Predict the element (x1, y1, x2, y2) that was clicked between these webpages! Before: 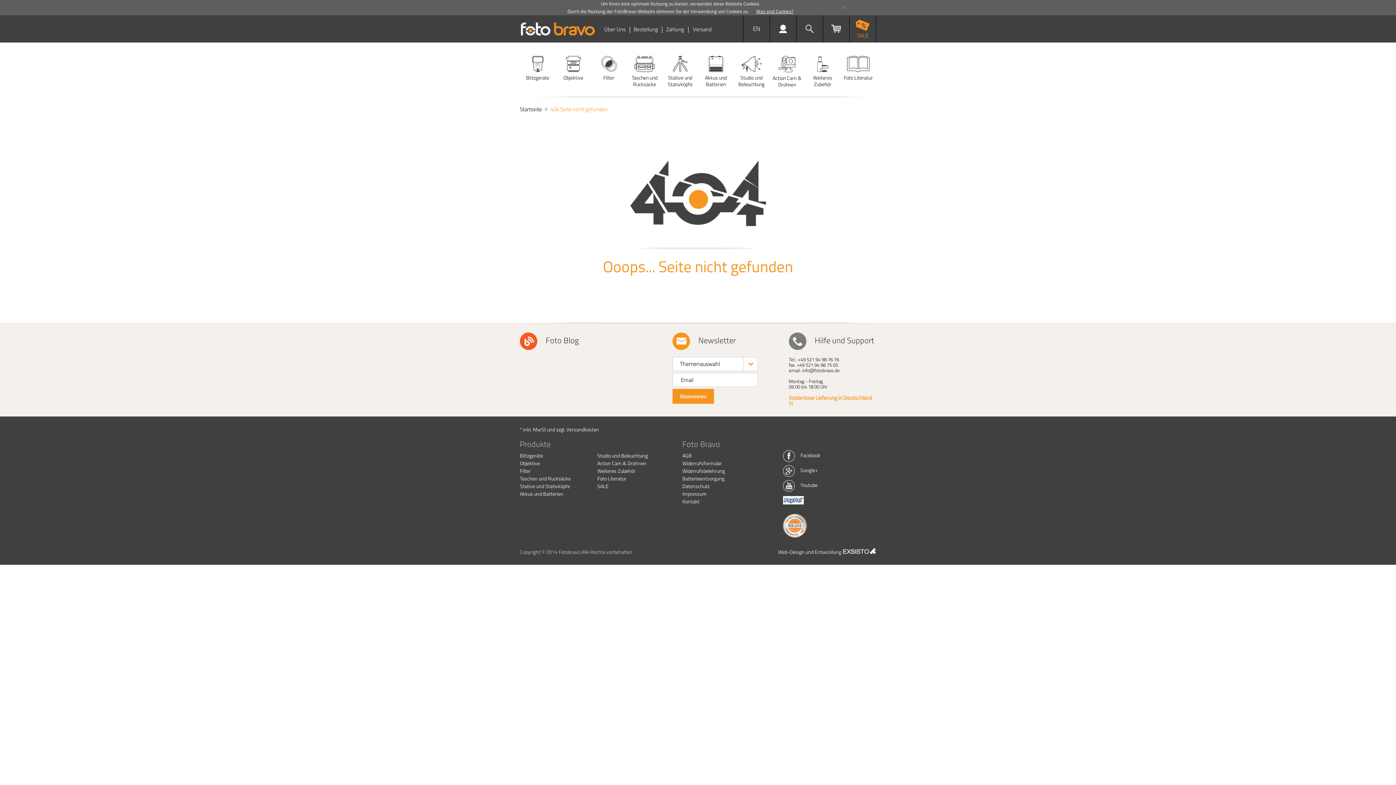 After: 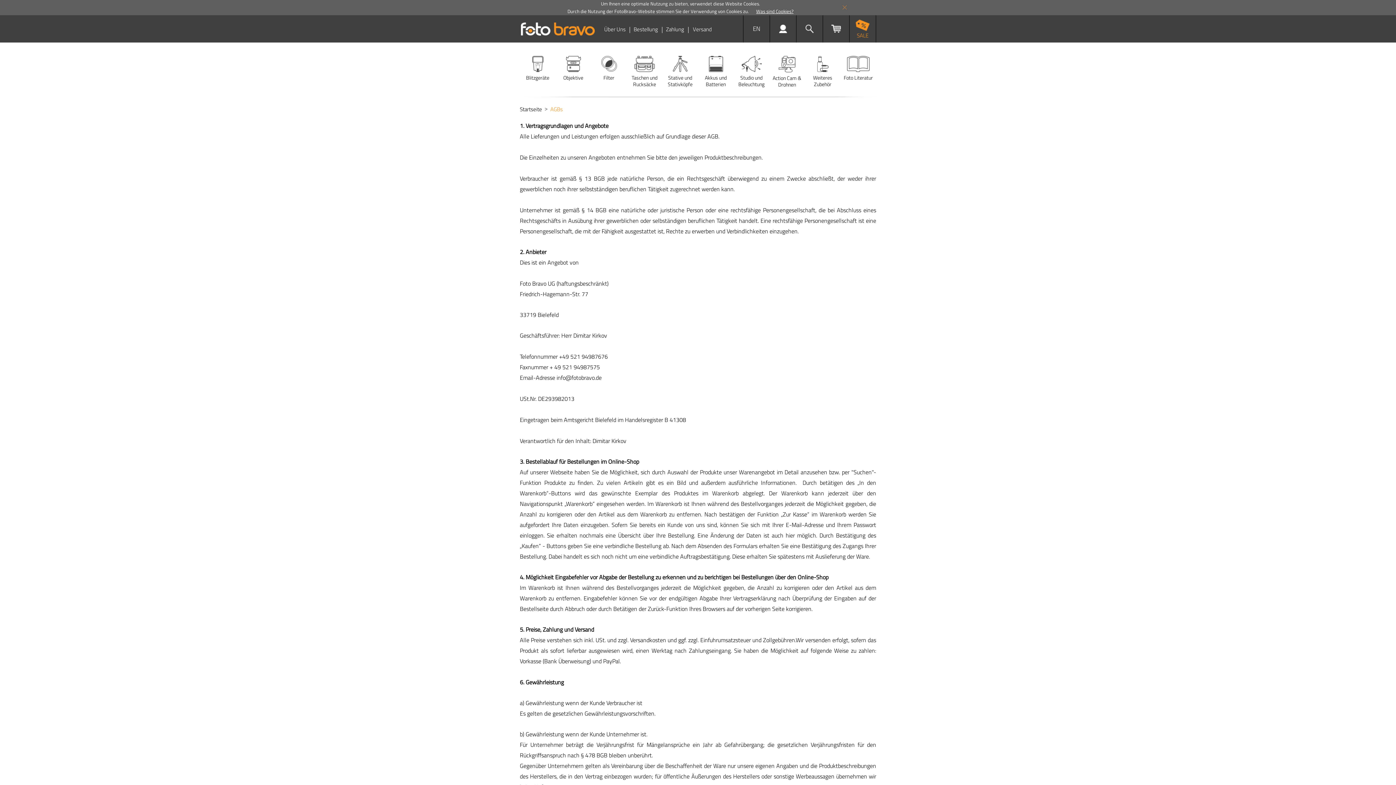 Action: bbox: (682, 452, 692, 459) label: AGB